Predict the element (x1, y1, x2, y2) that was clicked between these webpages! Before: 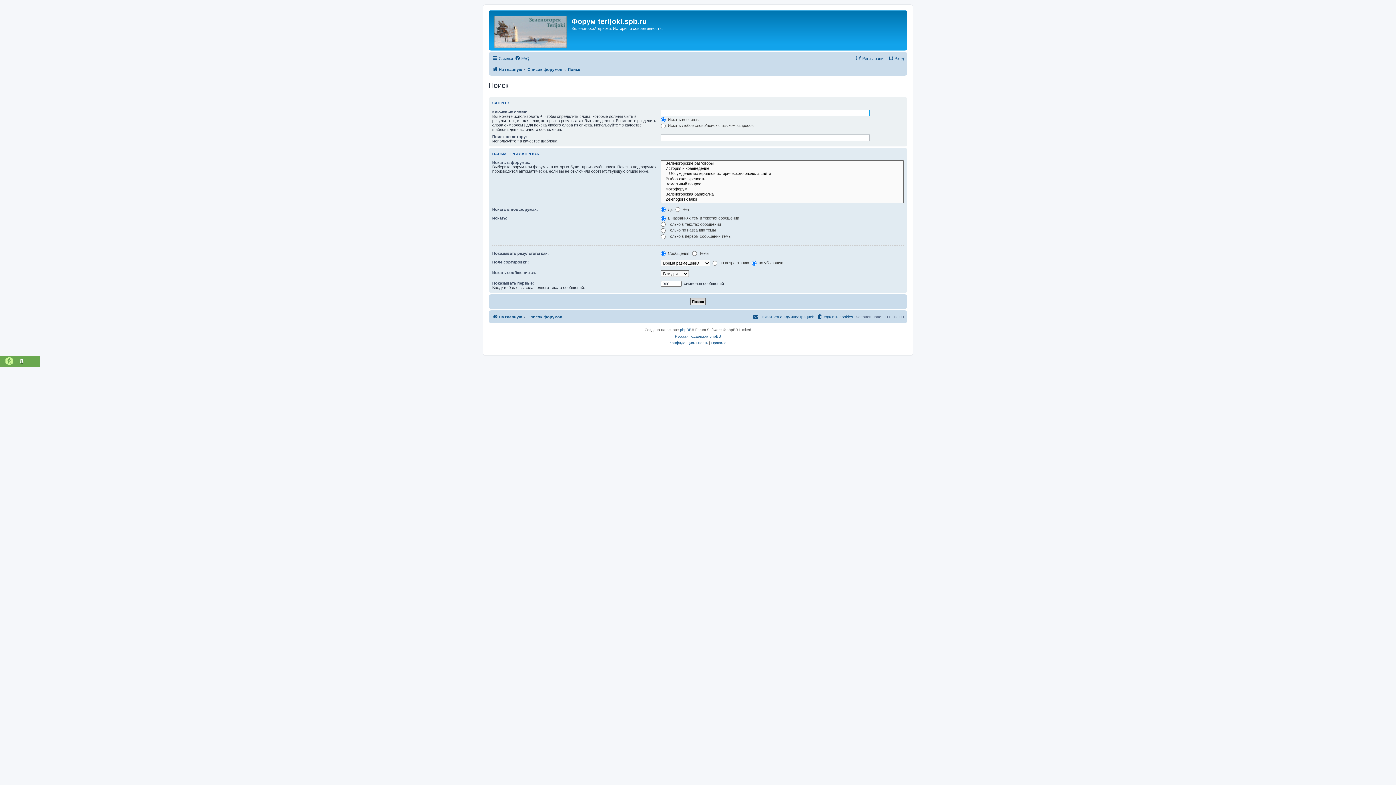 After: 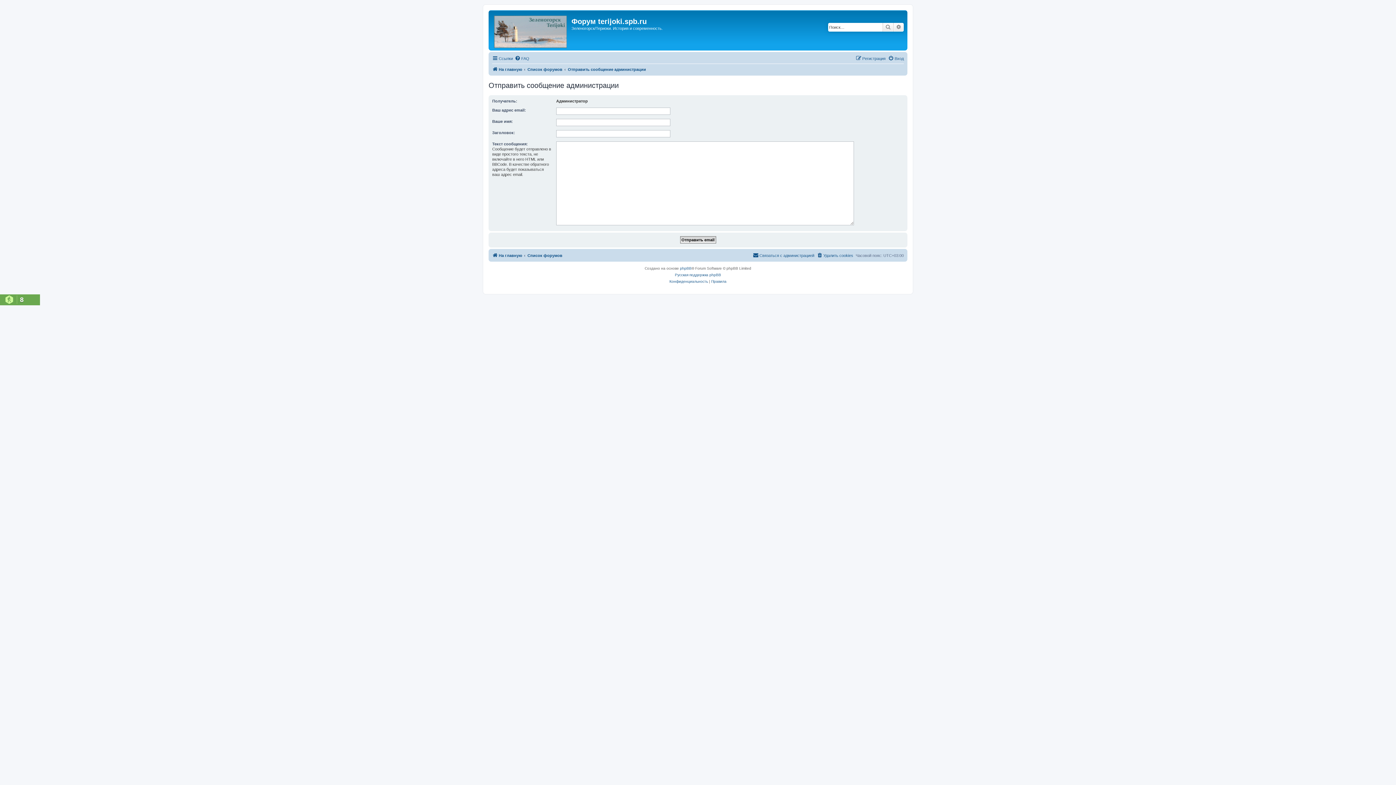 Action: label: Связаться с администрацией bbox: (753, 312, 814, 321)